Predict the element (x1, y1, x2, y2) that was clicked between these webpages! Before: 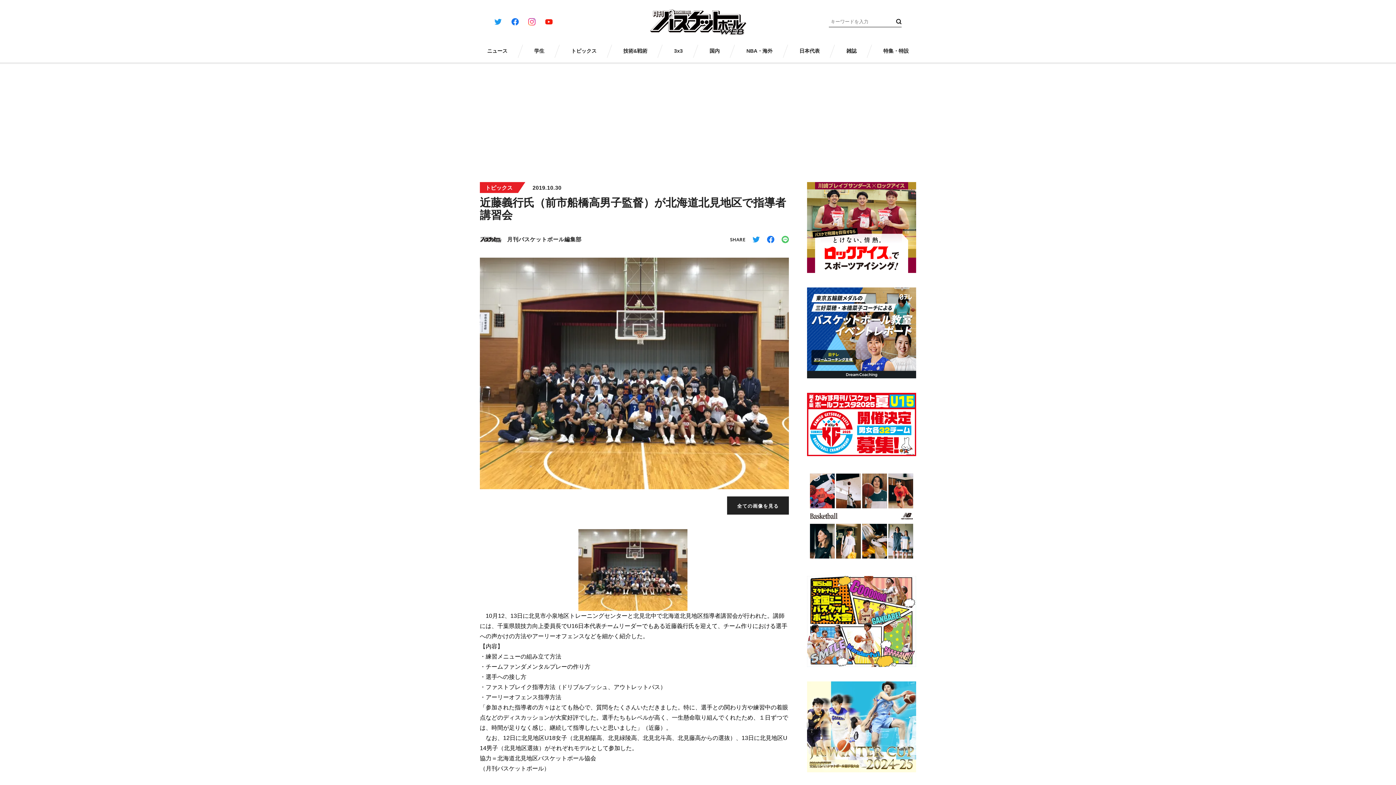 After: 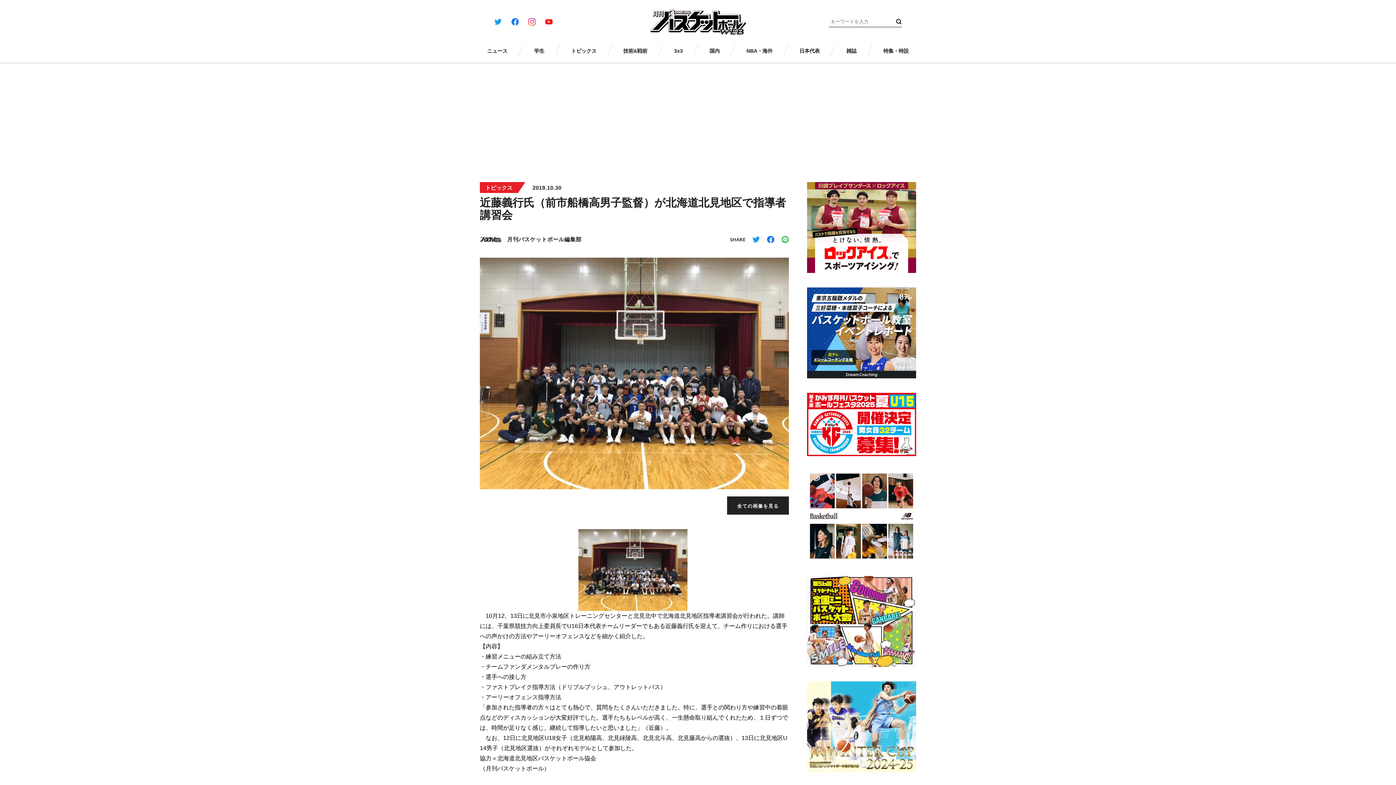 Action: bbox: (807, 393, 916, 471)